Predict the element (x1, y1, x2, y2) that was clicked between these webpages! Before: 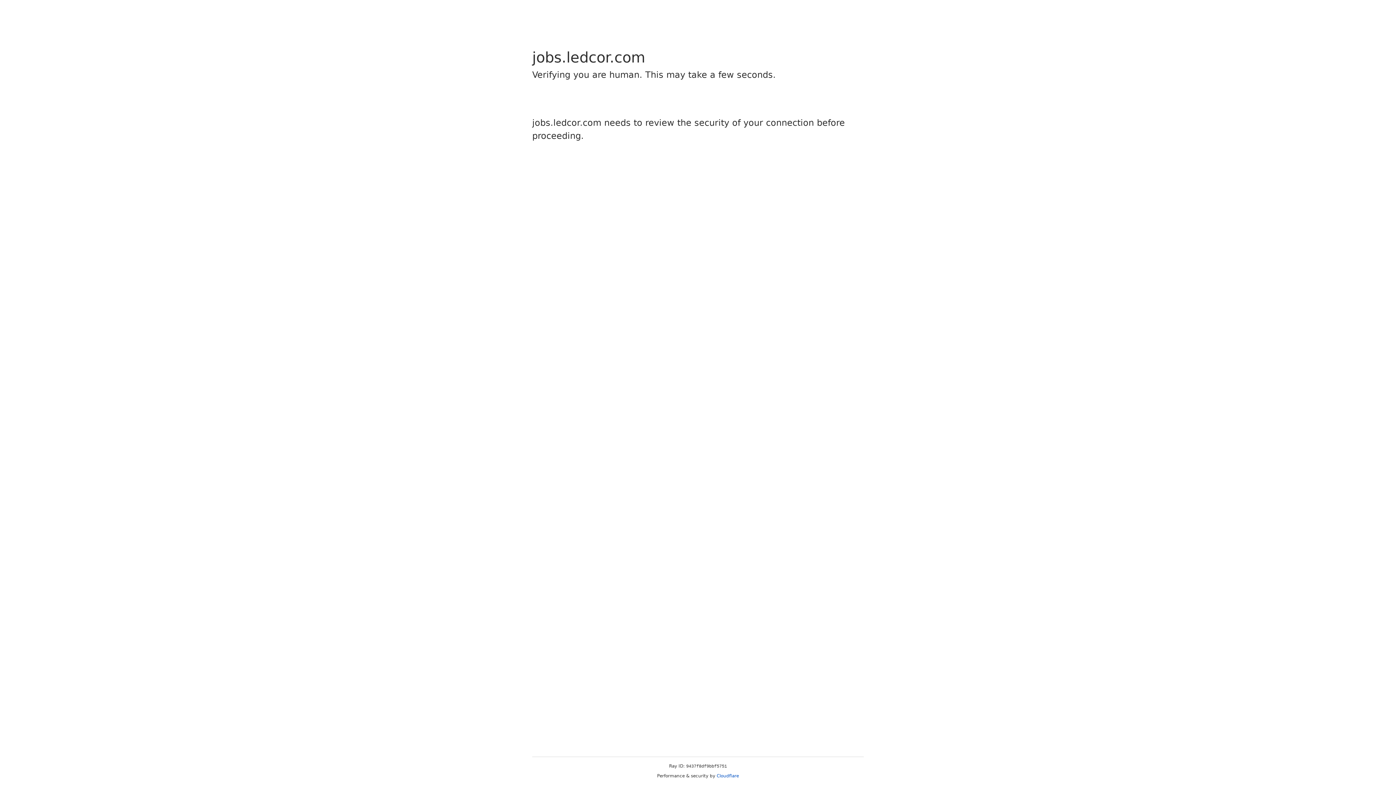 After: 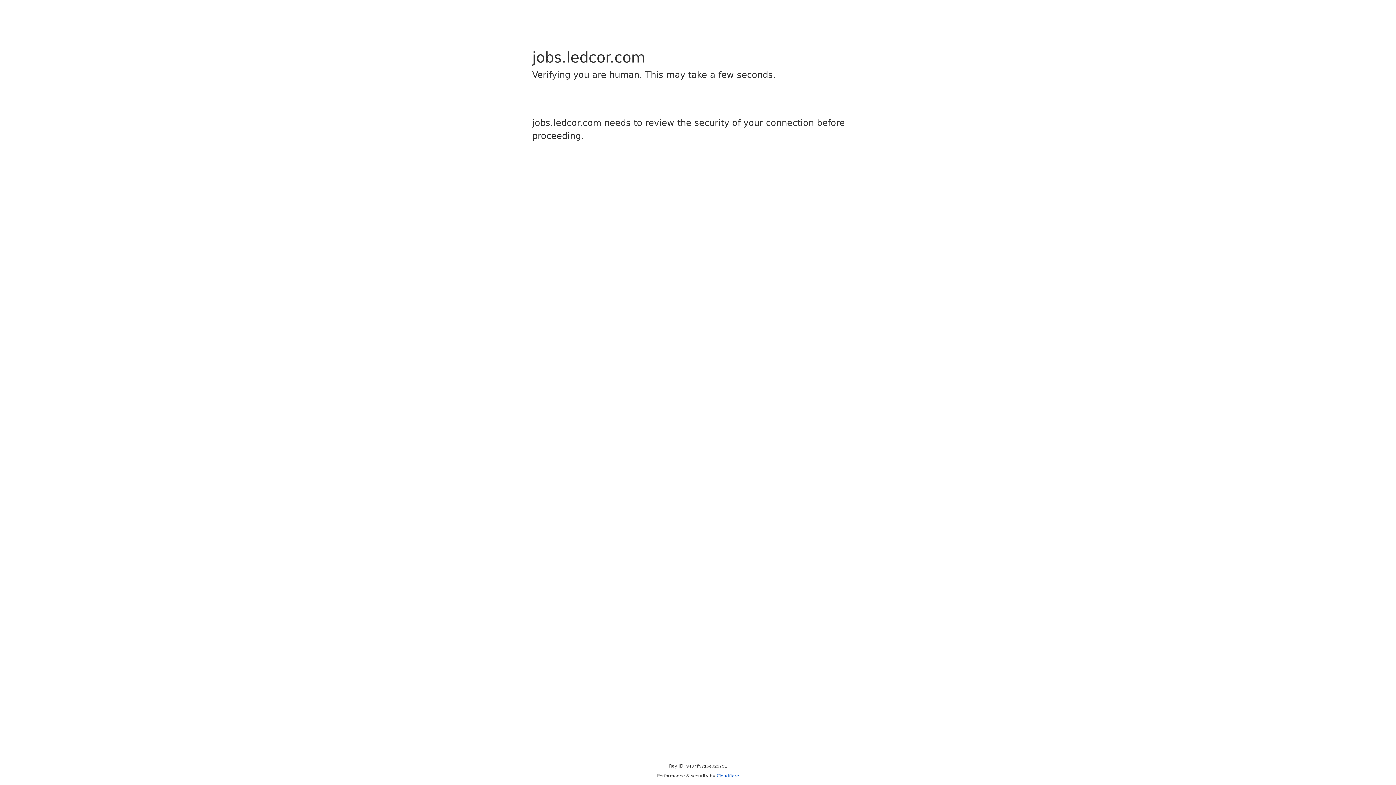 Action: label: Cloudflare bbox: (716, 773, 739, 778)